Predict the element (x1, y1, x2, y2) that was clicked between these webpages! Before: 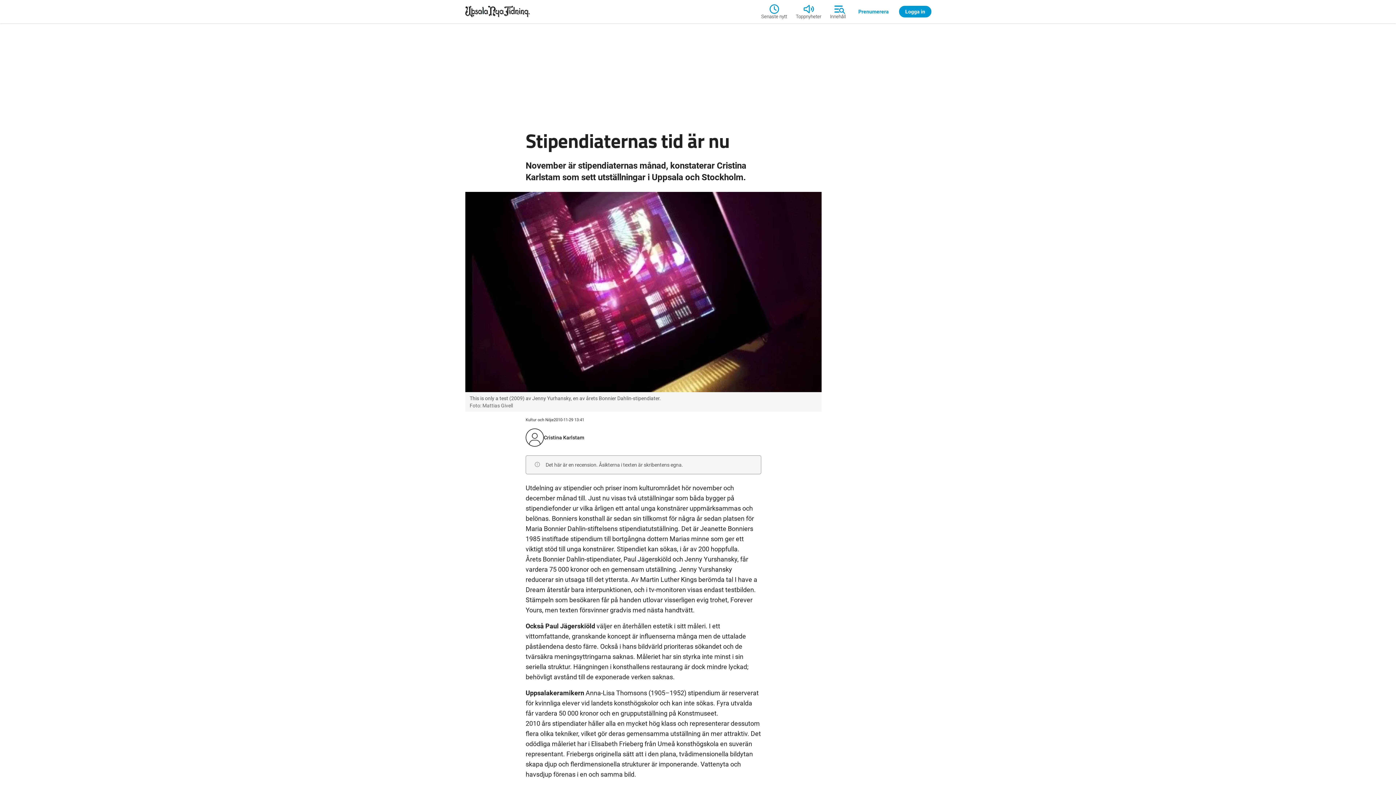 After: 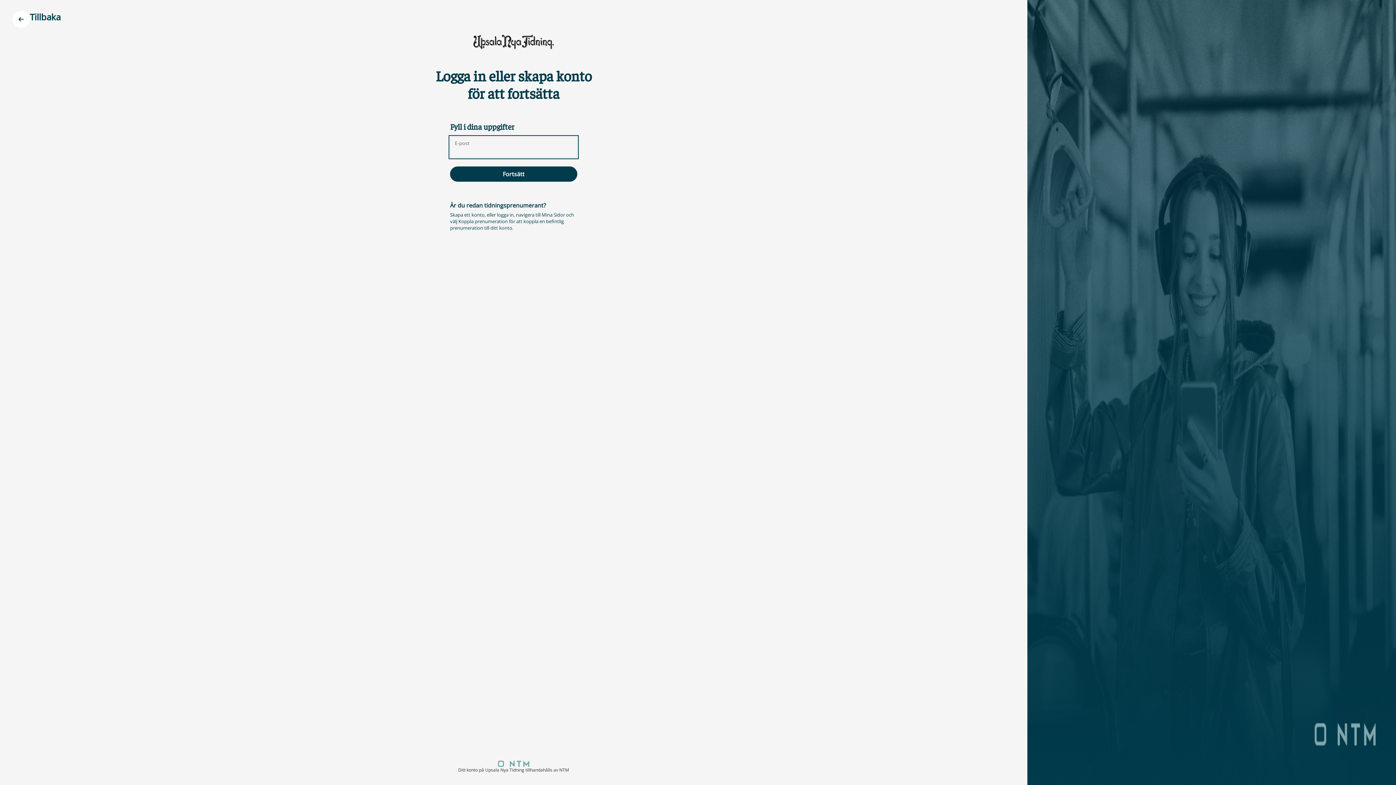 Action: label: Logga in bbox: (899, 5, 931, 17)